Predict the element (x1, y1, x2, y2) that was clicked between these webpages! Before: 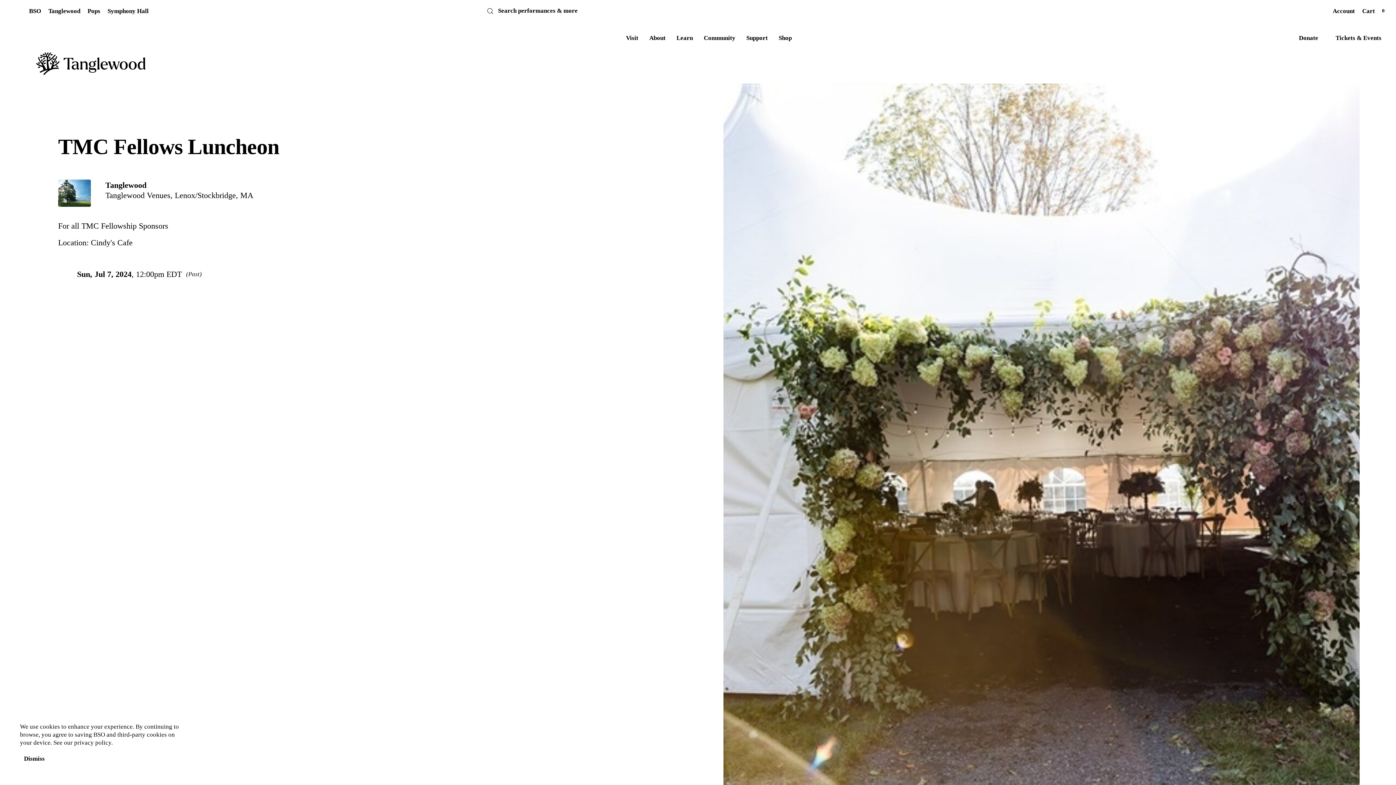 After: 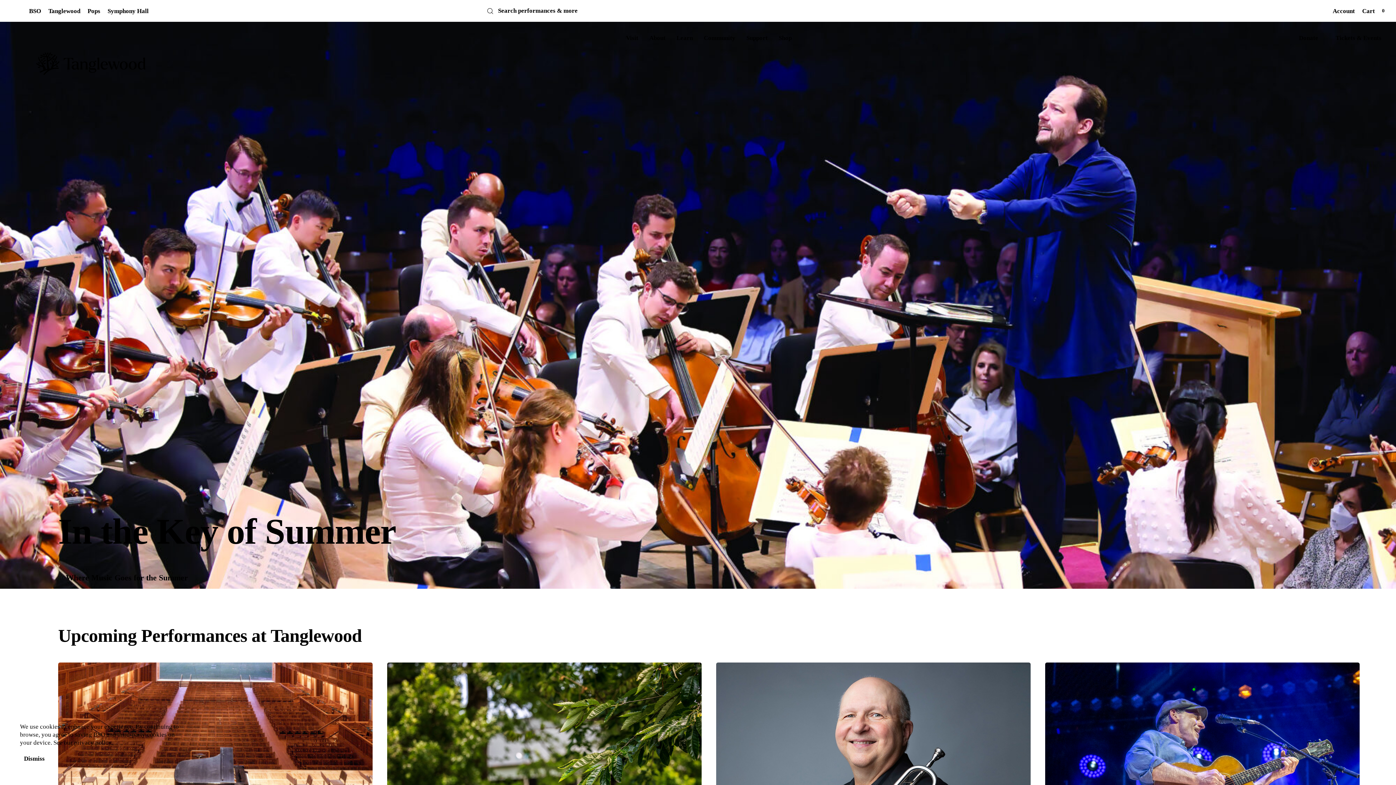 Action: bbox: (48, 0, 80, 21) label: Tanglewood